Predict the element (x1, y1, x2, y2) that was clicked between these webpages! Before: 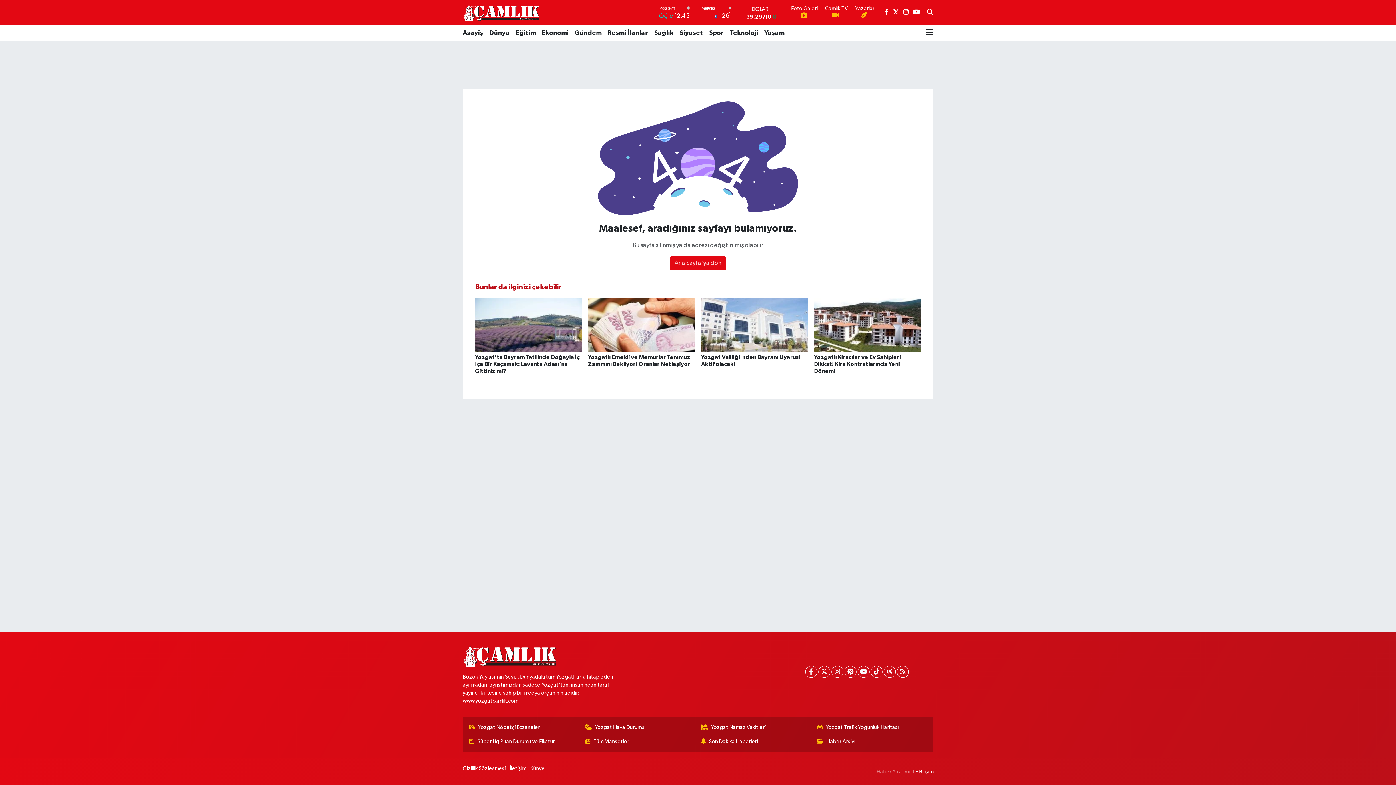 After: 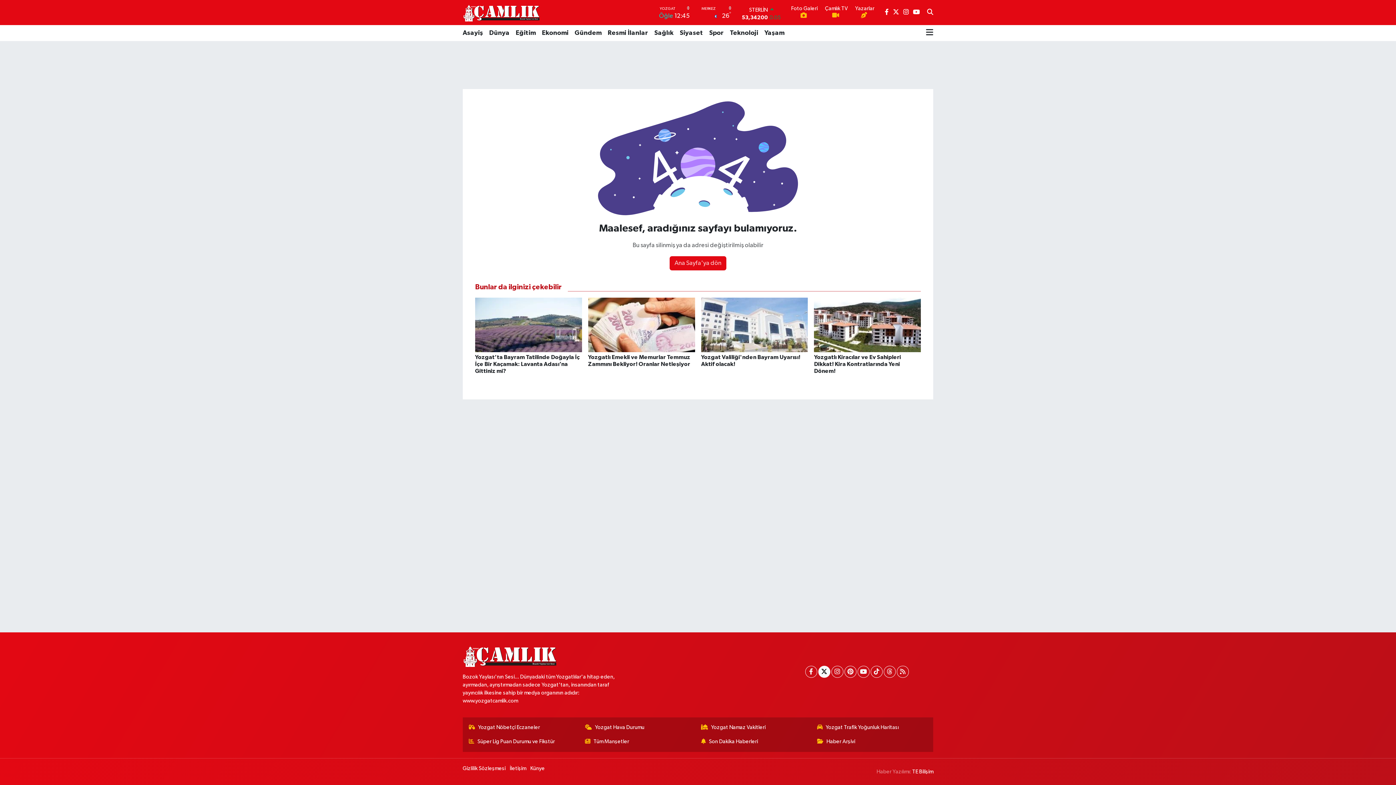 Action: bbox: (818, 666, 830, 678)